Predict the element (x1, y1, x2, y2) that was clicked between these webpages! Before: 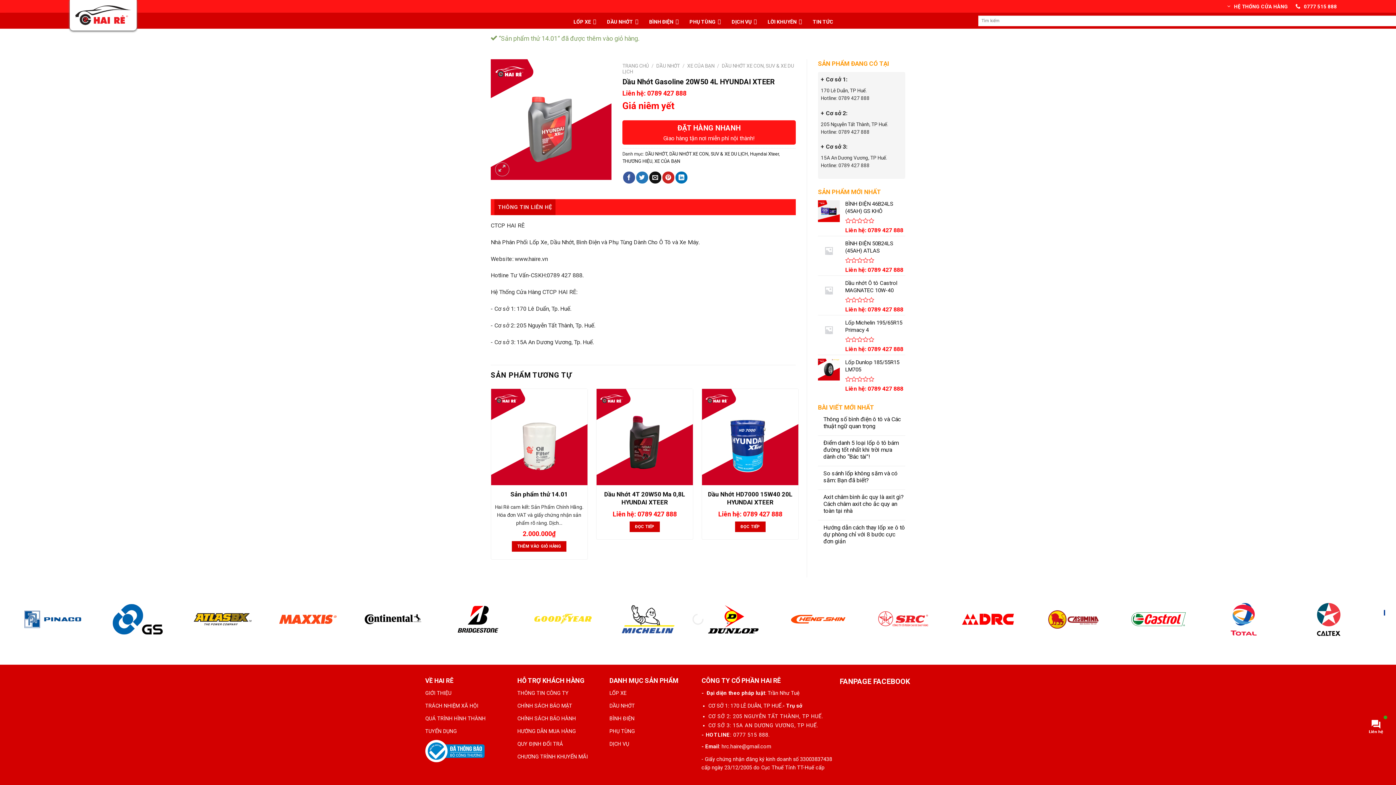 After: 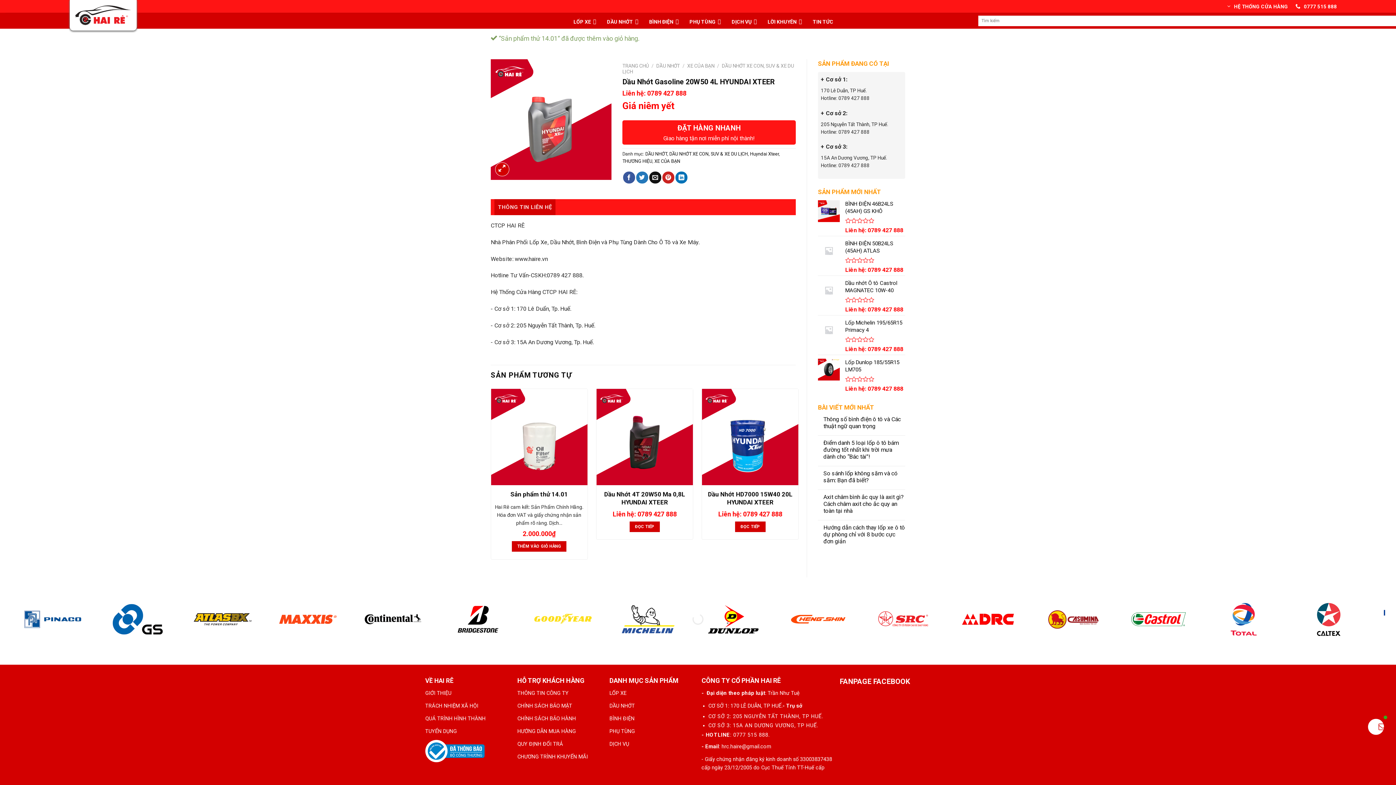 Action: bbox: (495, 162, 509, 176)